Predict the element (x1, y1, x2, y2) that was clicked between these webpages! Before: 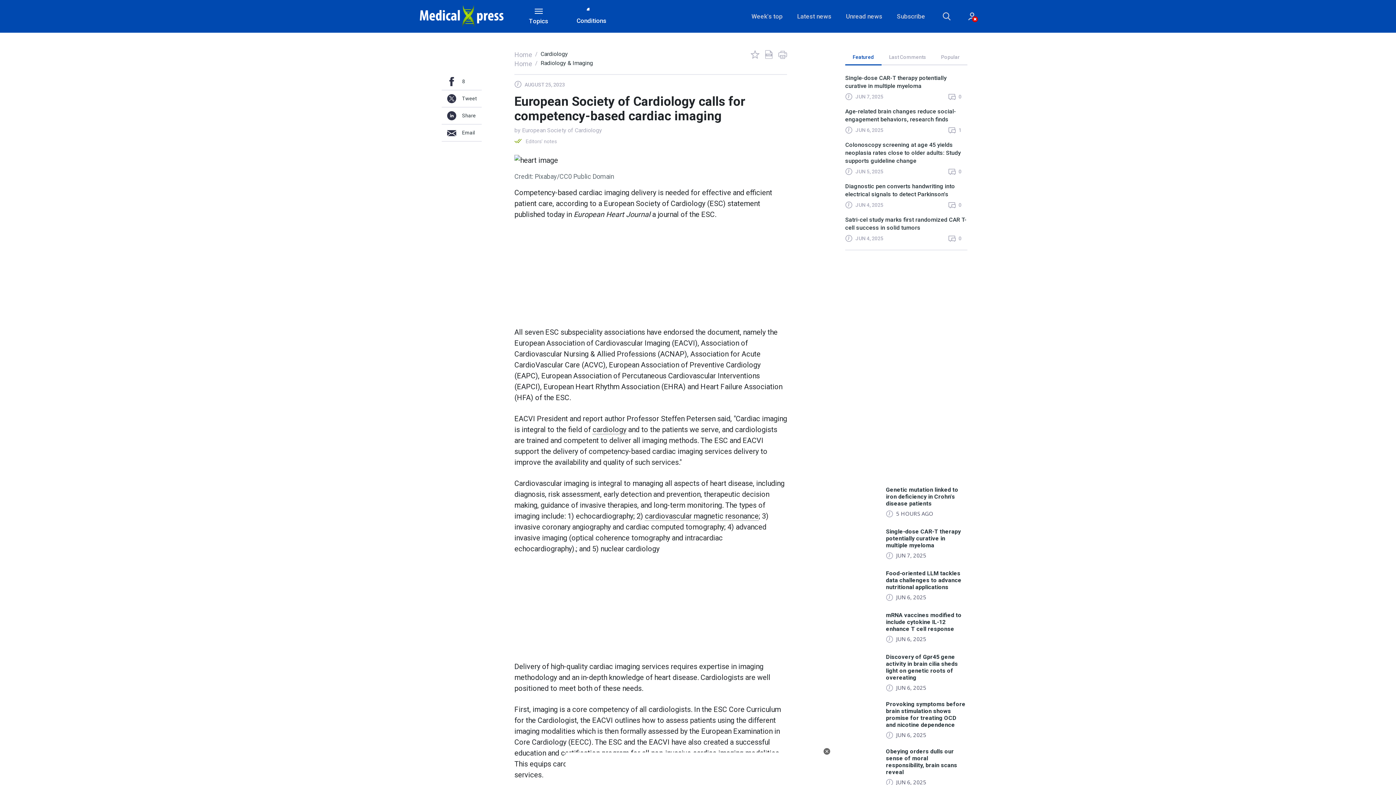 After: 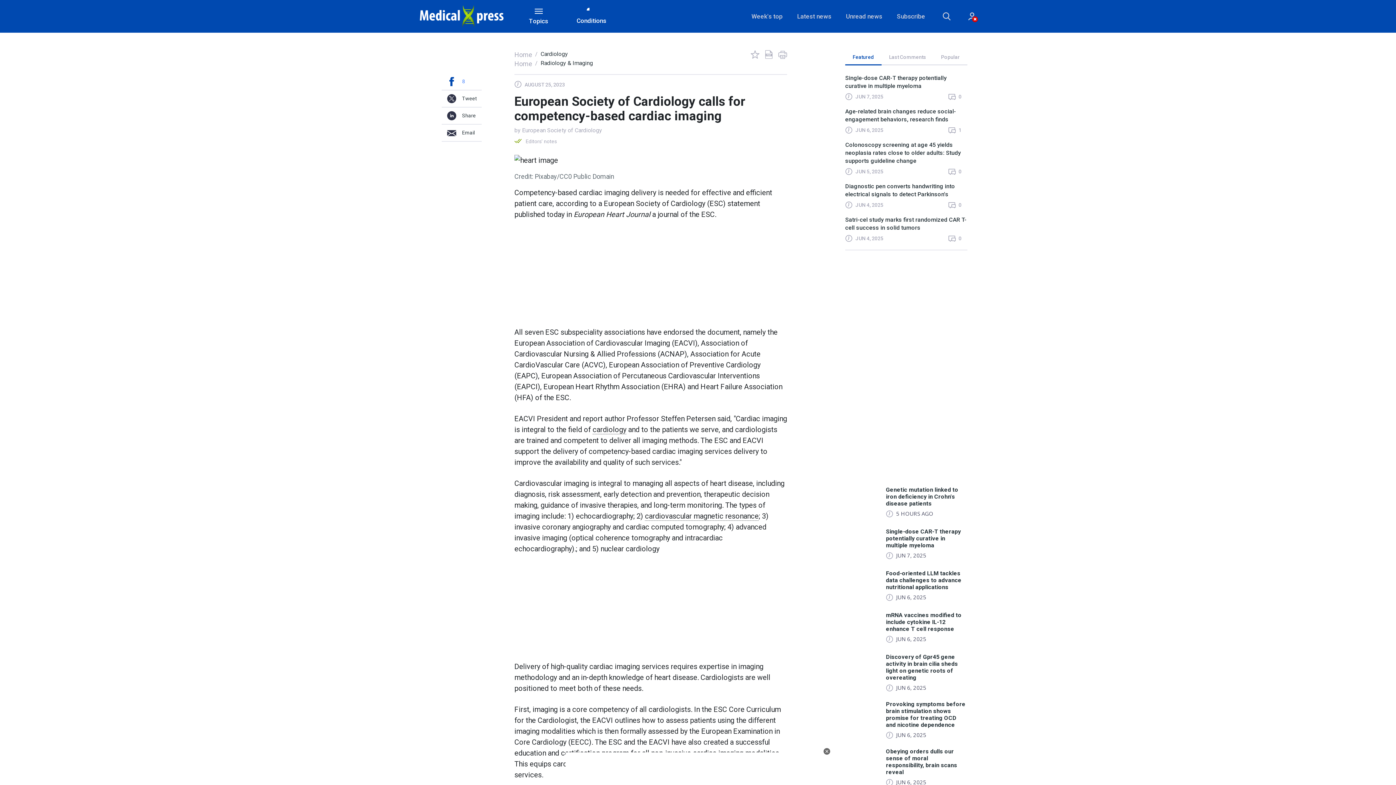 Action: label: 8 bbox: (441, 73, 481, 90)